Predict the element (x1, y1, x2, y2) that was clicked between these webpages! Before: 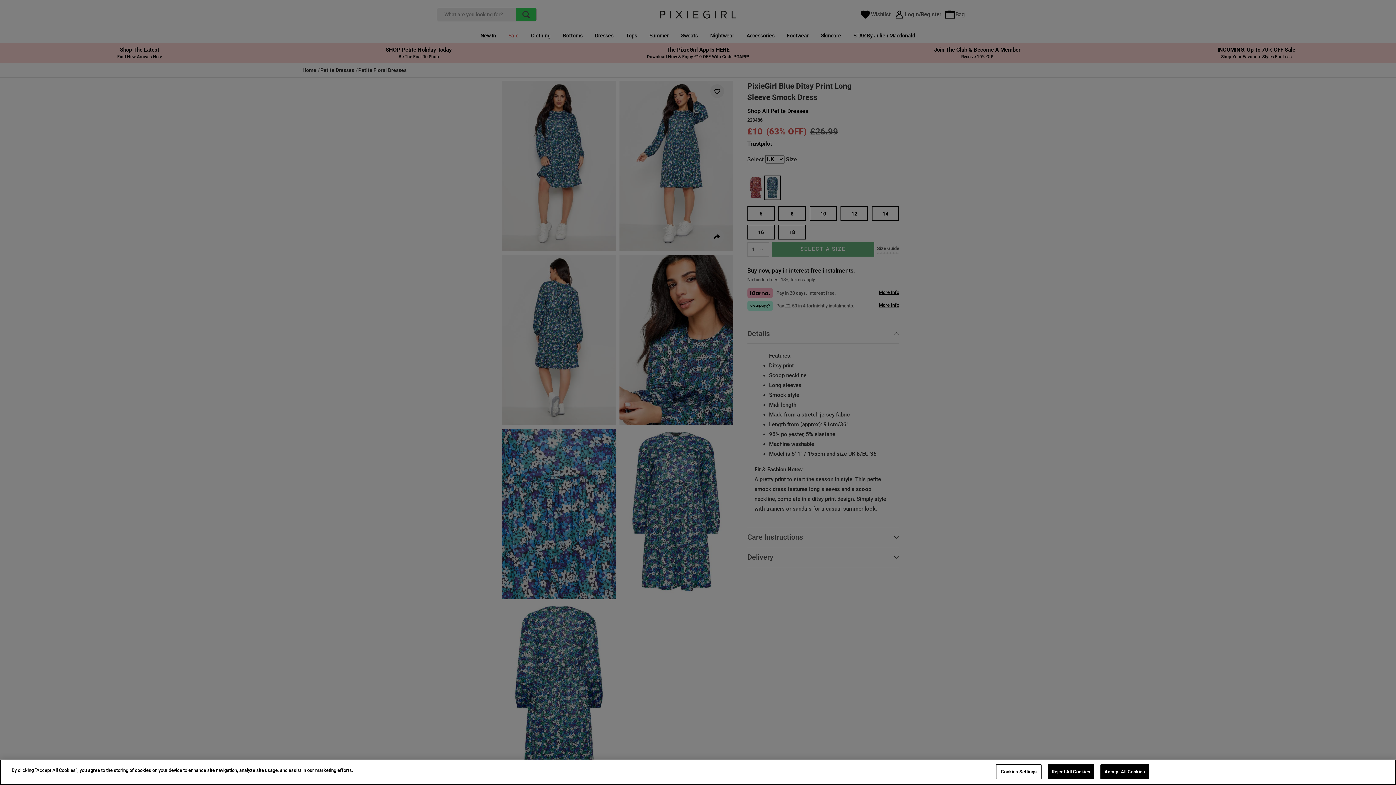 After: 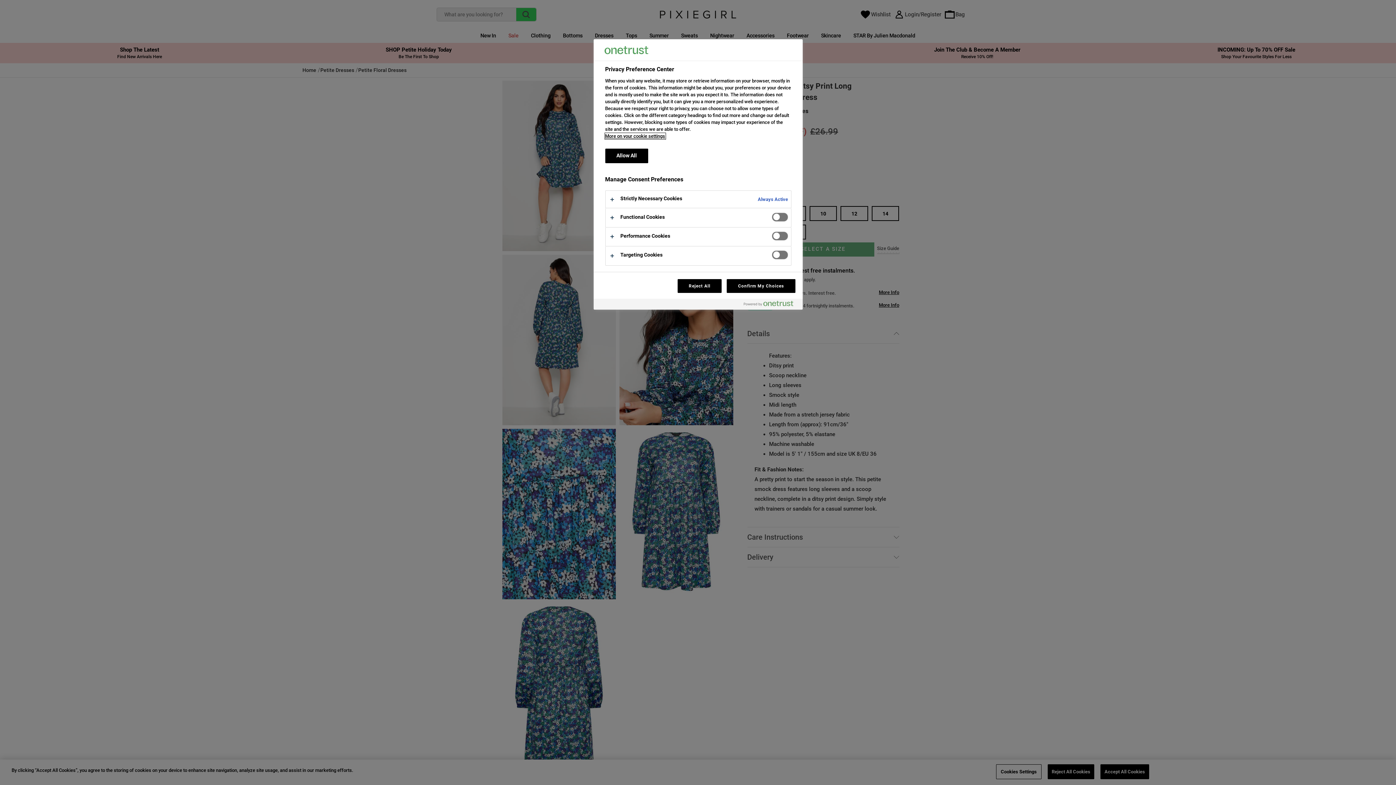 Action: bbox: (996, 764, 1041, 779) label: Cookies Settings